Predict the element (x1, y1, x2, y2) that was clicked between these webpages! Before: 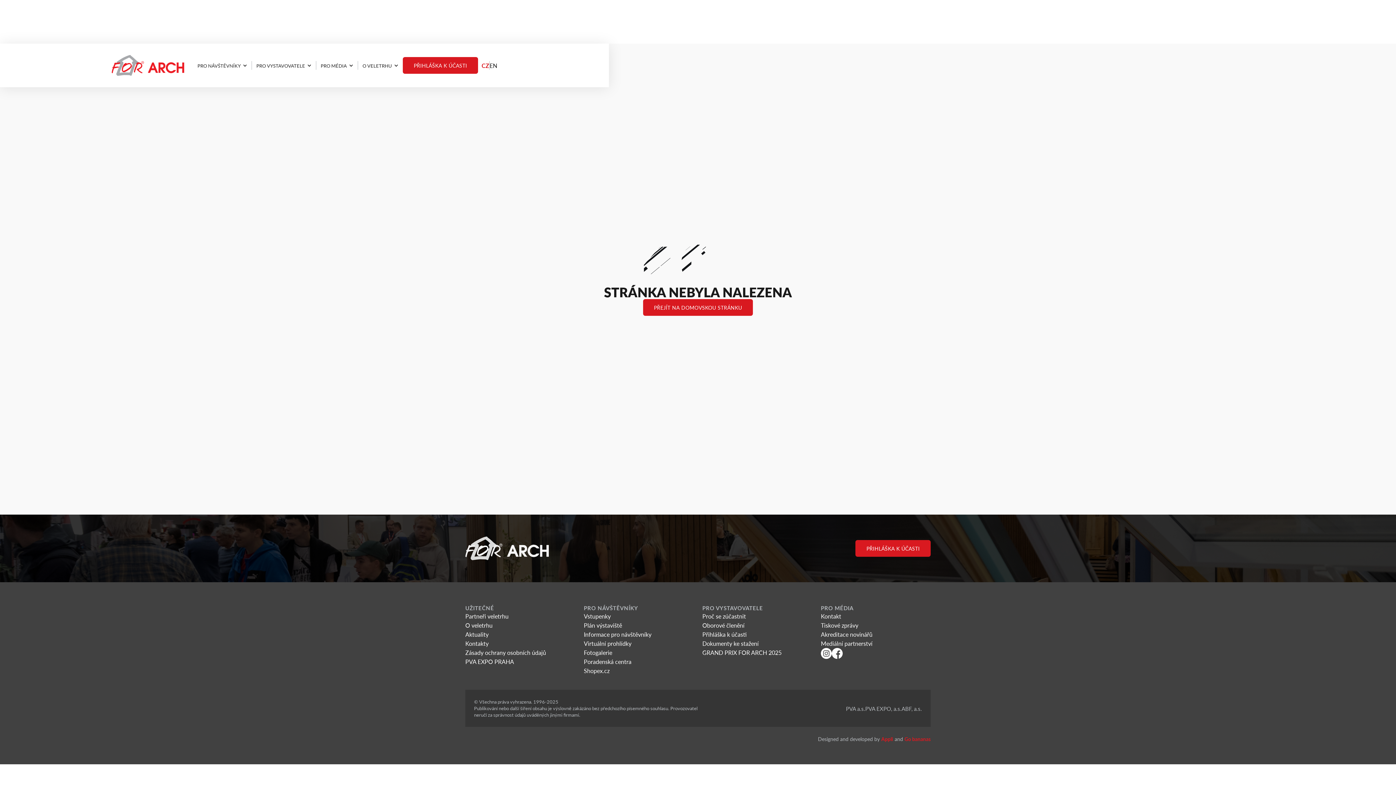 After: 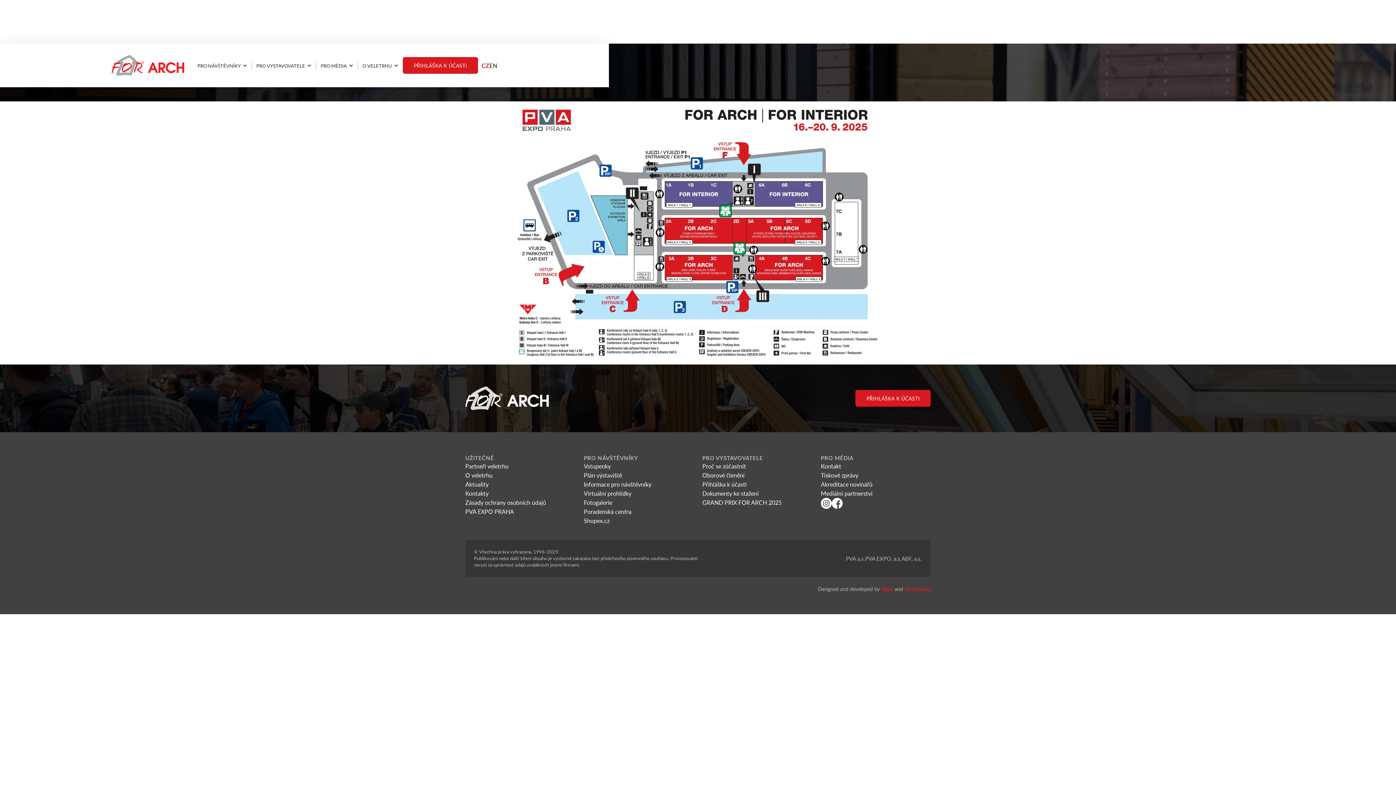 Action: bbox: (584, 621, 622, 629) label: Plán výstaviště